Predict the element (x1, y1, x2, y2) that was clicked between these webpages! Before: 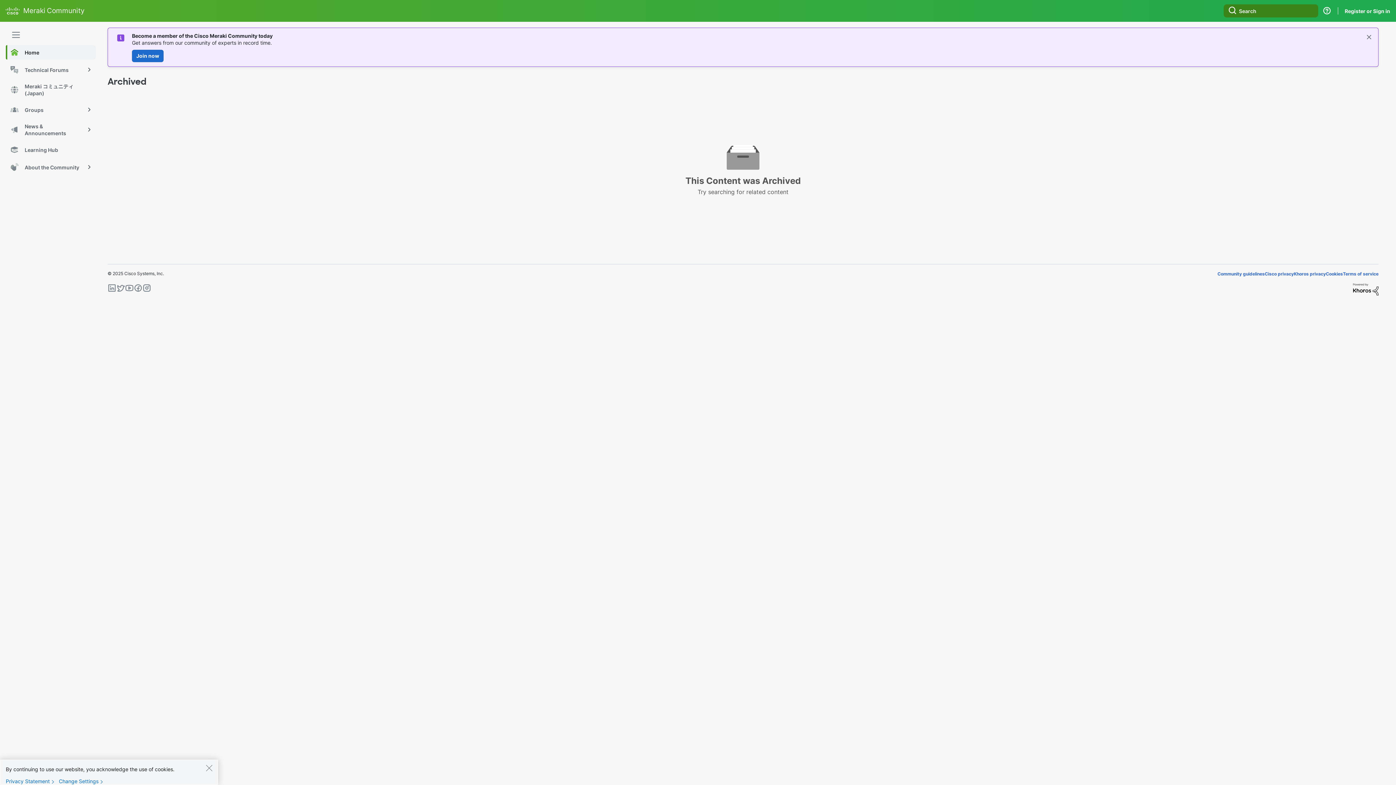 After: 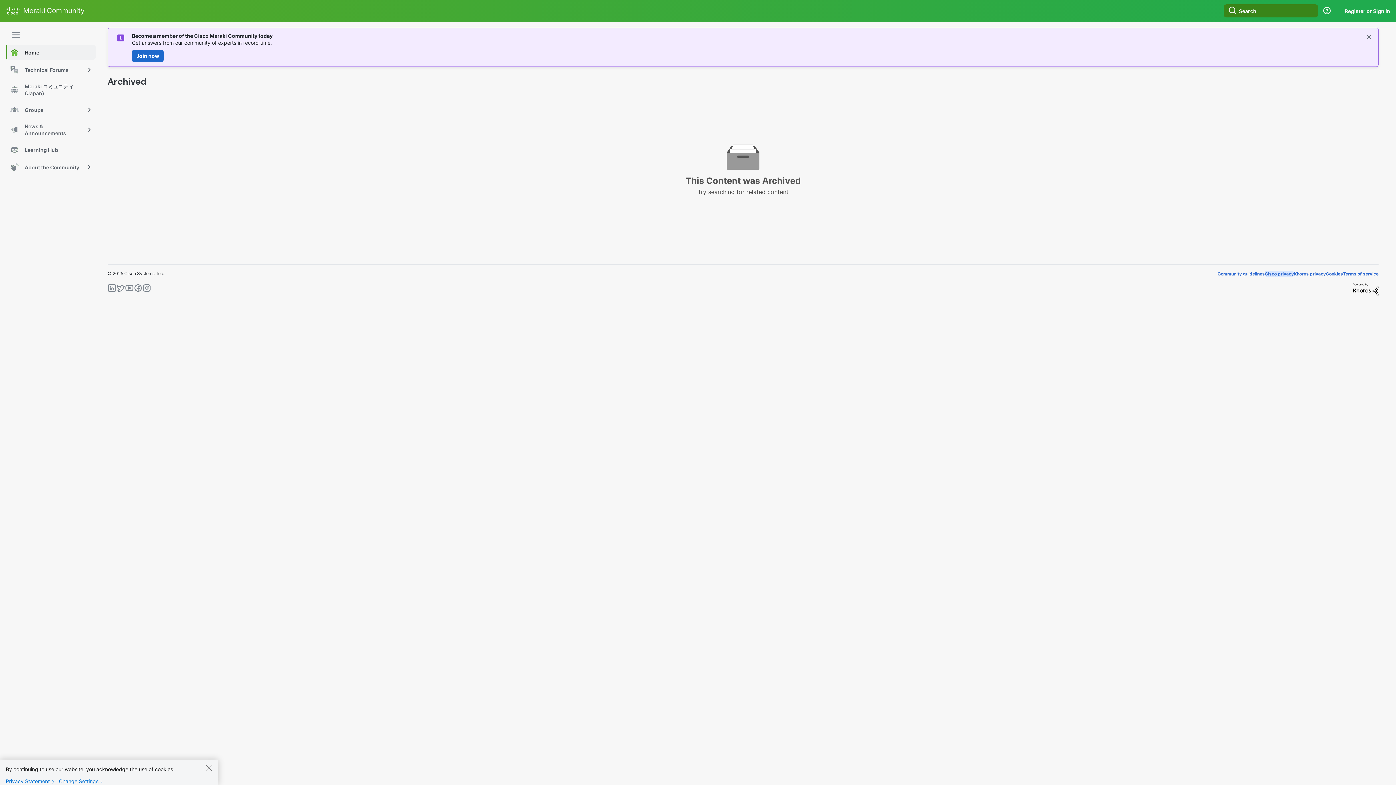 Action: label: Cisco privacy bbox: (1265, 271, 1294, 276)